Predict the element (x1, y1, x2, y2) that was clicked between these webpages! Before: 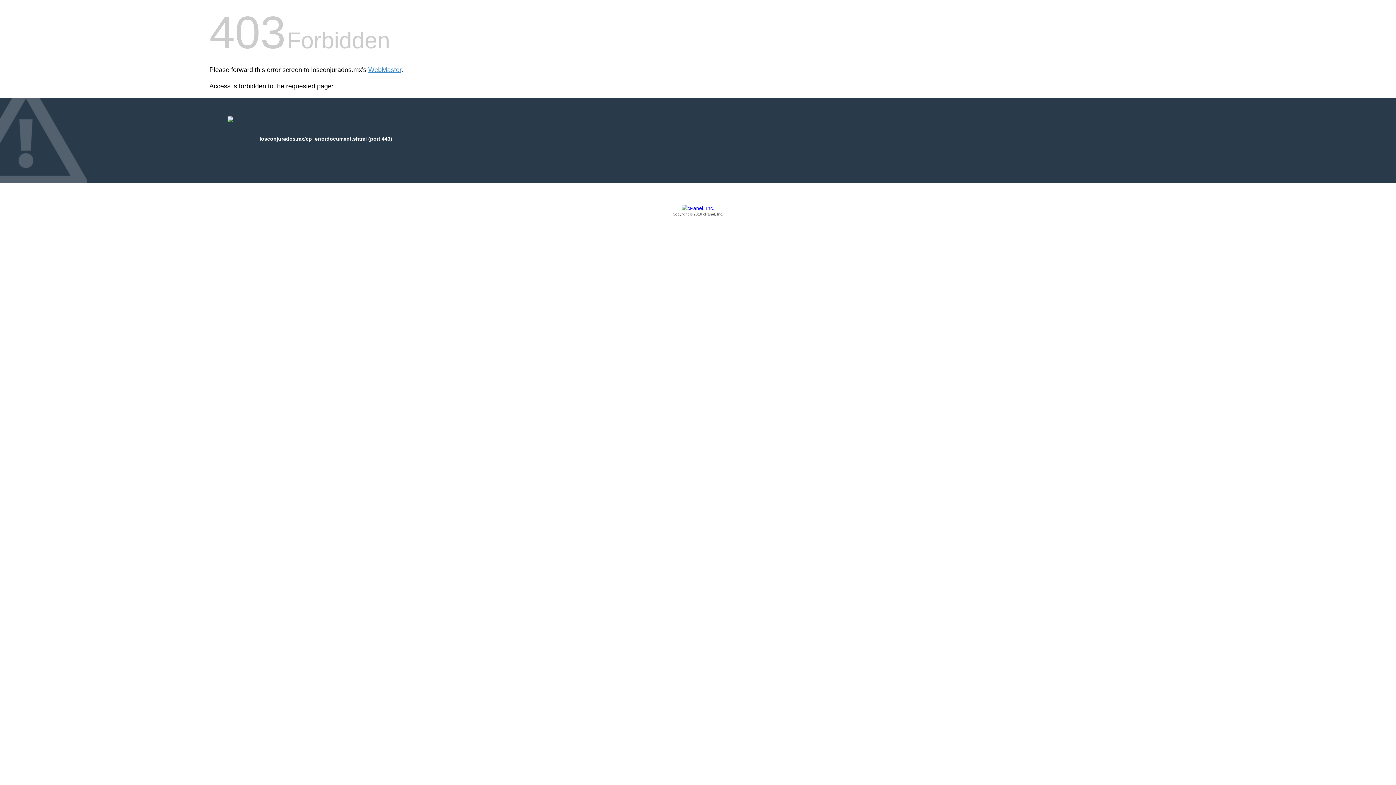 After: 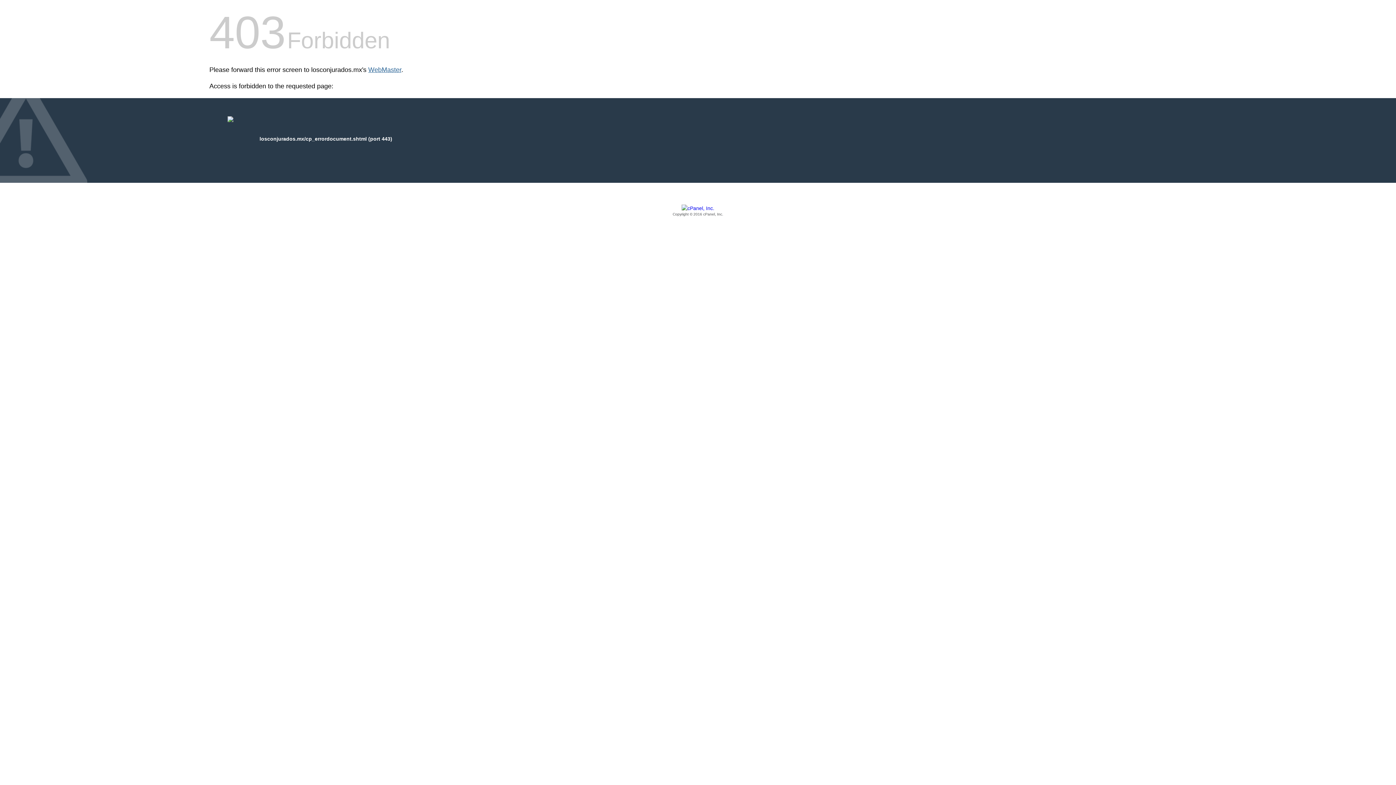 Action: label: WebMaster bbox: (368, 66, 401, 73)